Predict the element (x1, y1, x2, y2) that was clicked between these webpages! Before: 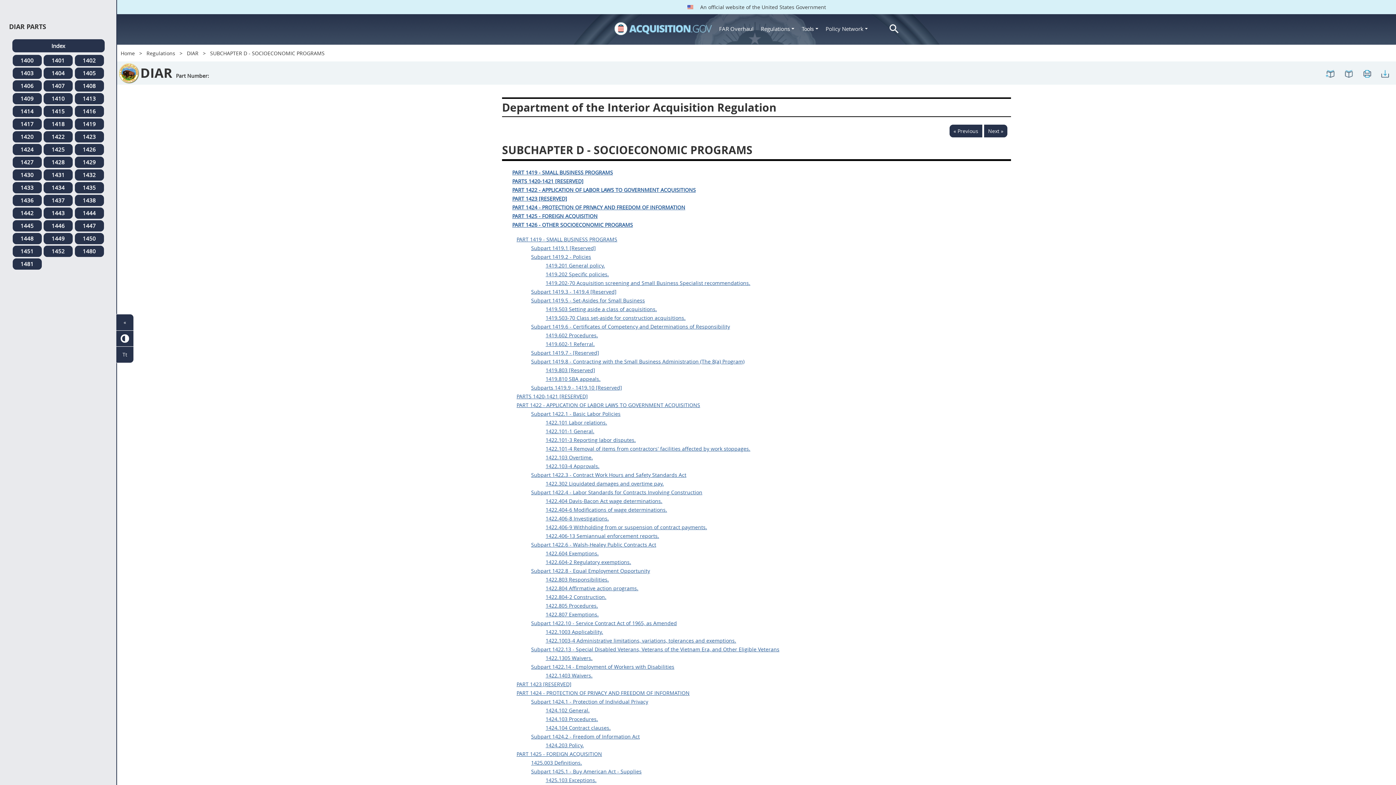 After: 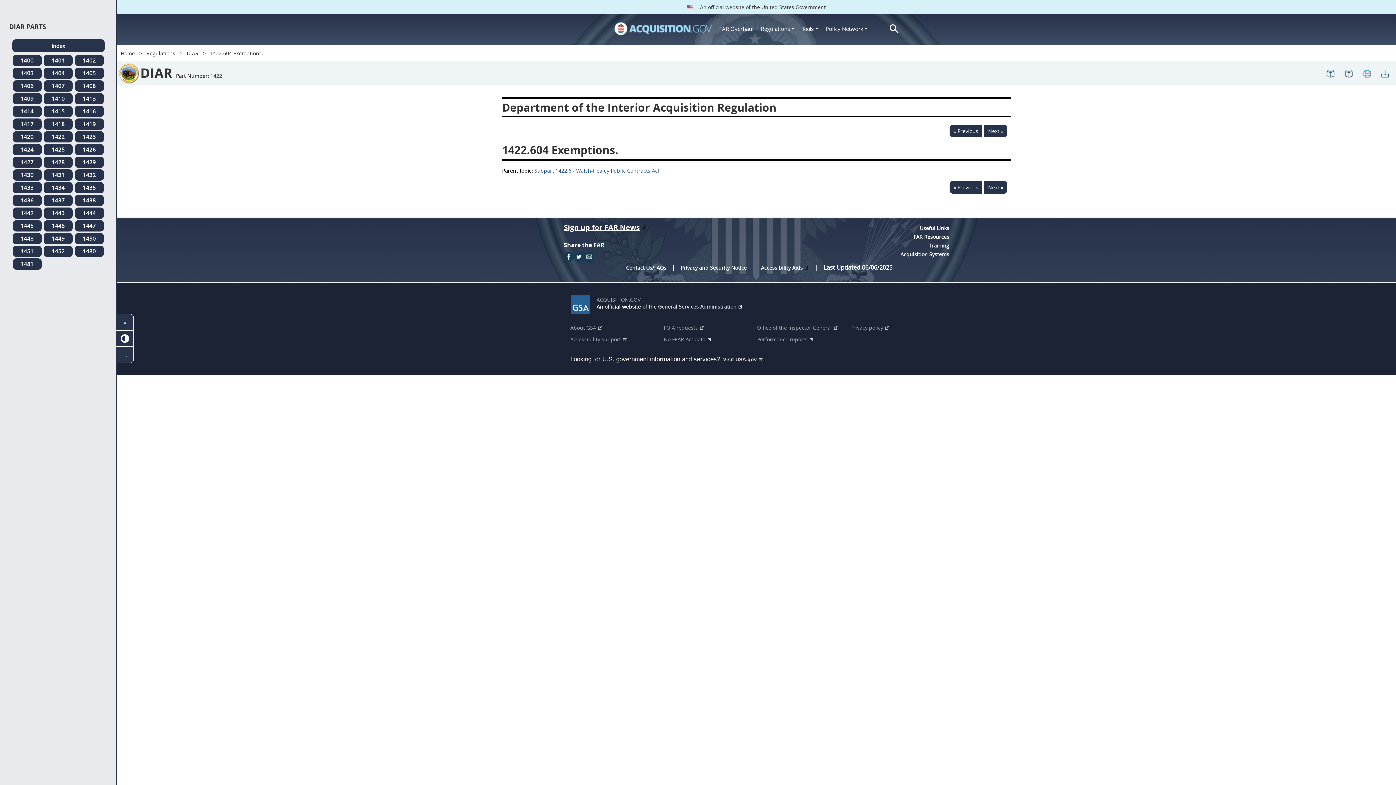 Action: label: 1422.604   Exemptions.. Link 43 bbox: (545, 550, 598, 557)